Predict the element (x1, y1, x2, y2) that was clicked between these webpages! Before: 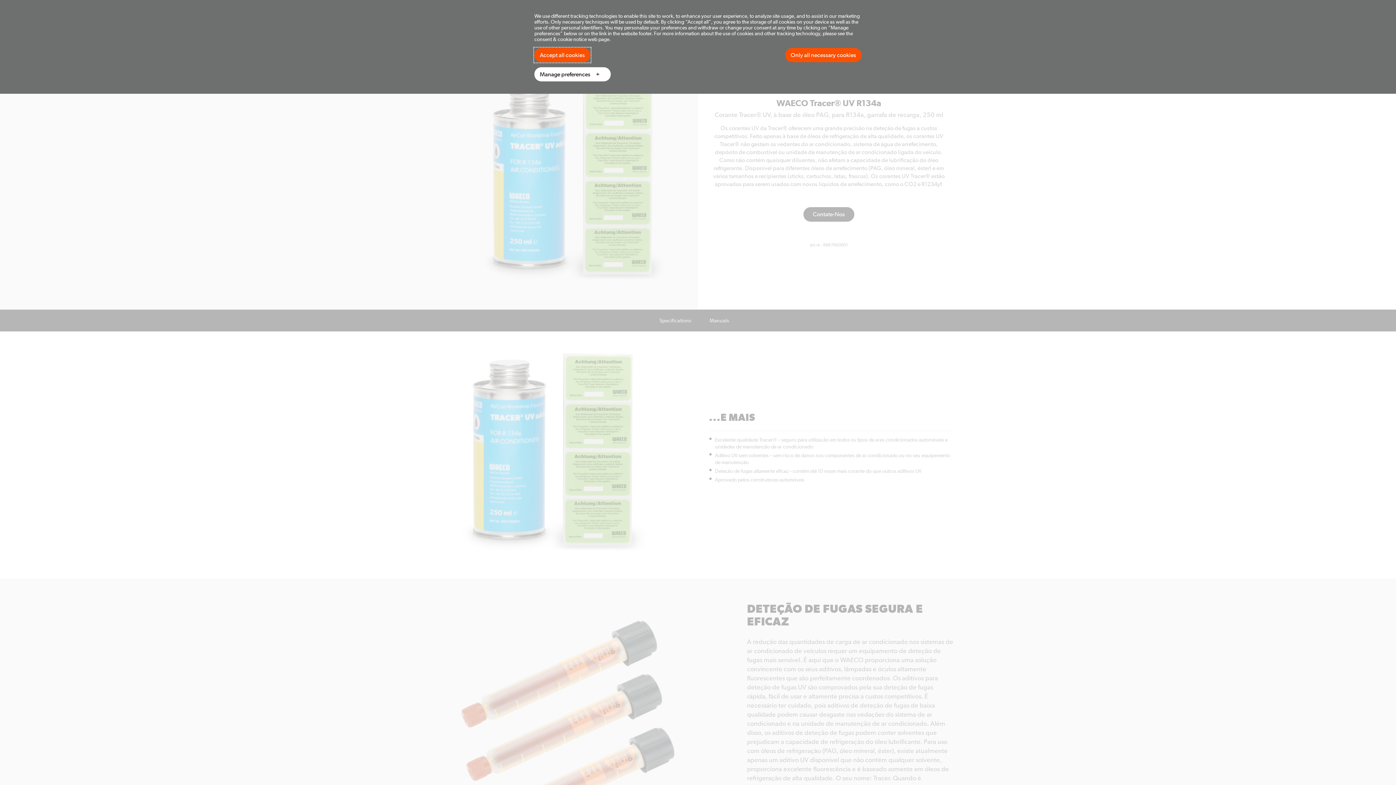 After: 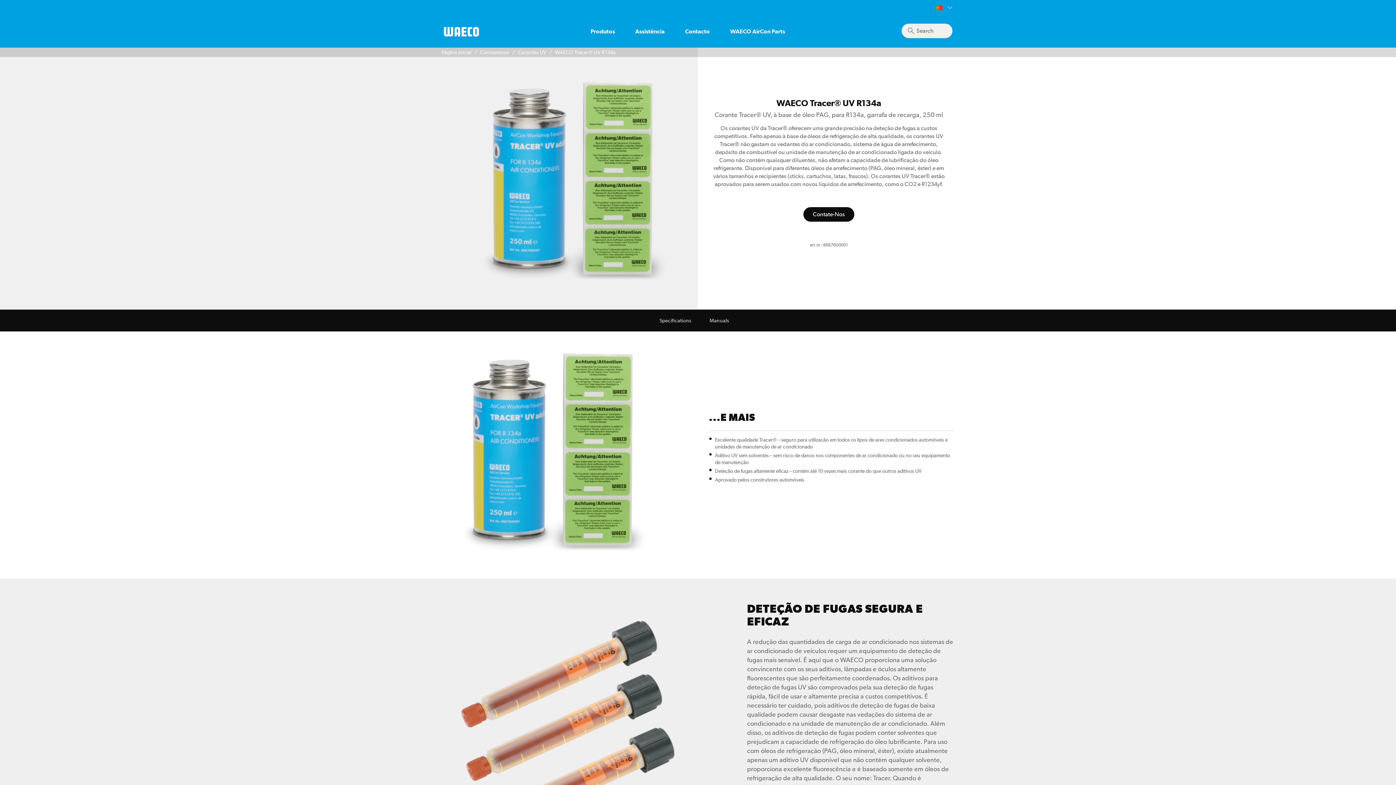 Action: label: Only all necessary cookies bbox: (785, 48, 861, 62)